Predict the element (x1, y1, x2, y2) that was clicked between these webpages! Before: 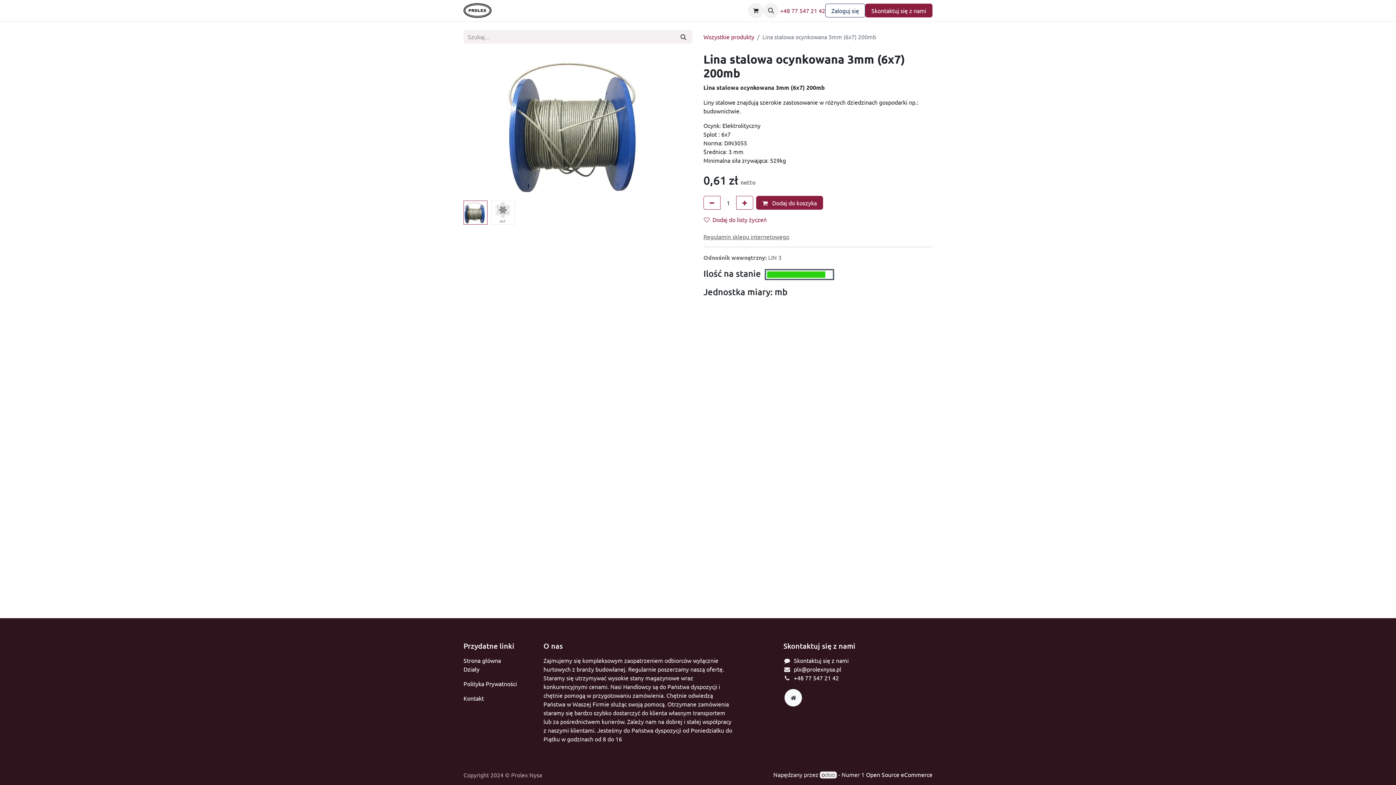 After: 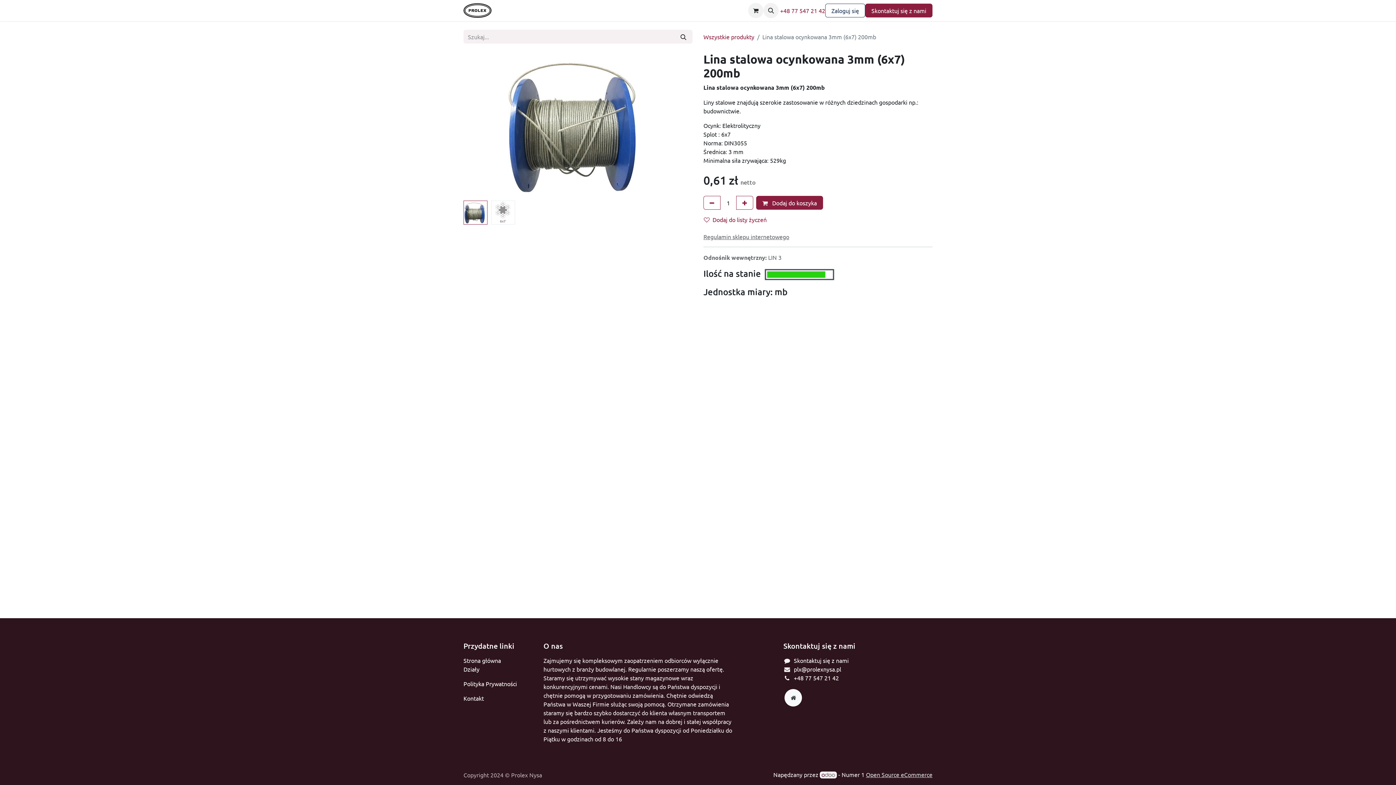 Action: bbox: (866, 771, 932, 778) label: Open Source eCommerce